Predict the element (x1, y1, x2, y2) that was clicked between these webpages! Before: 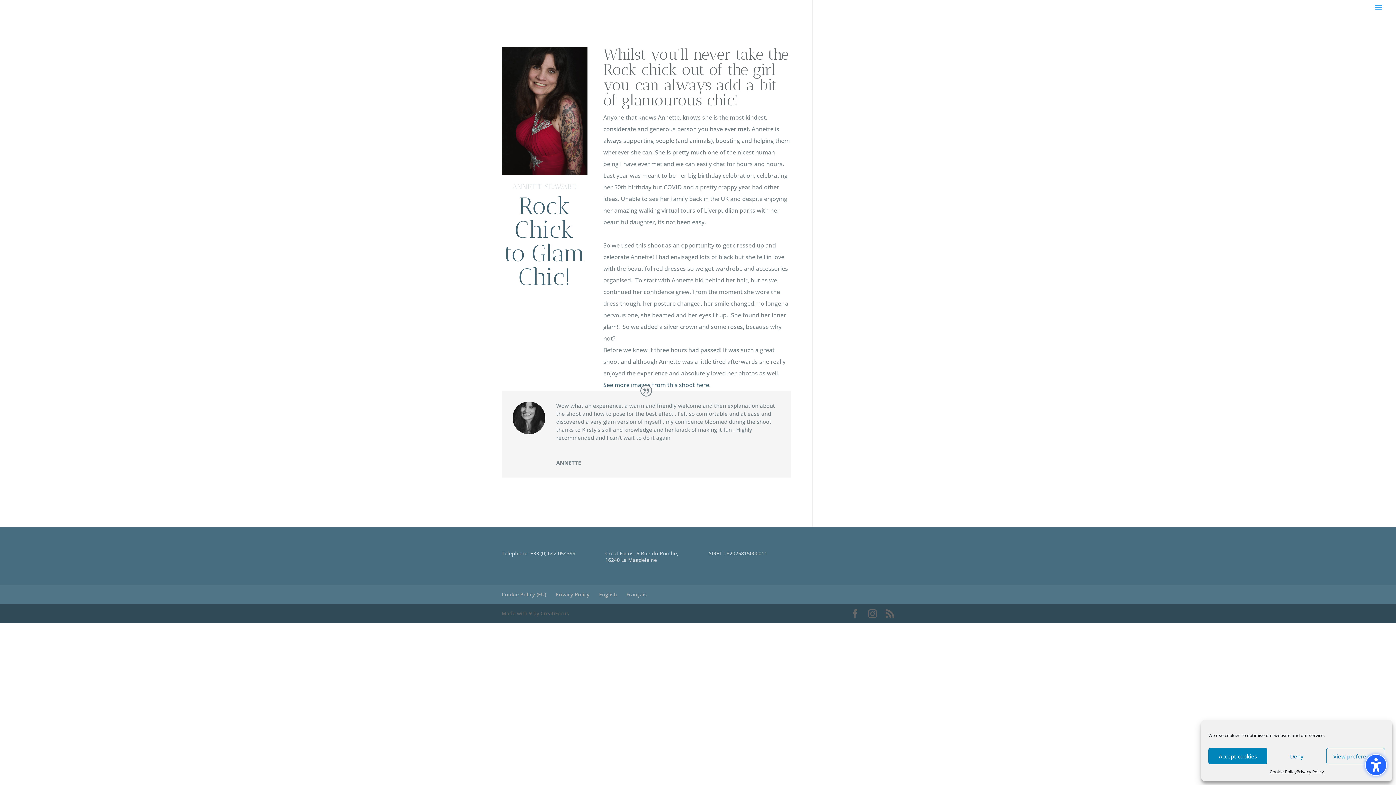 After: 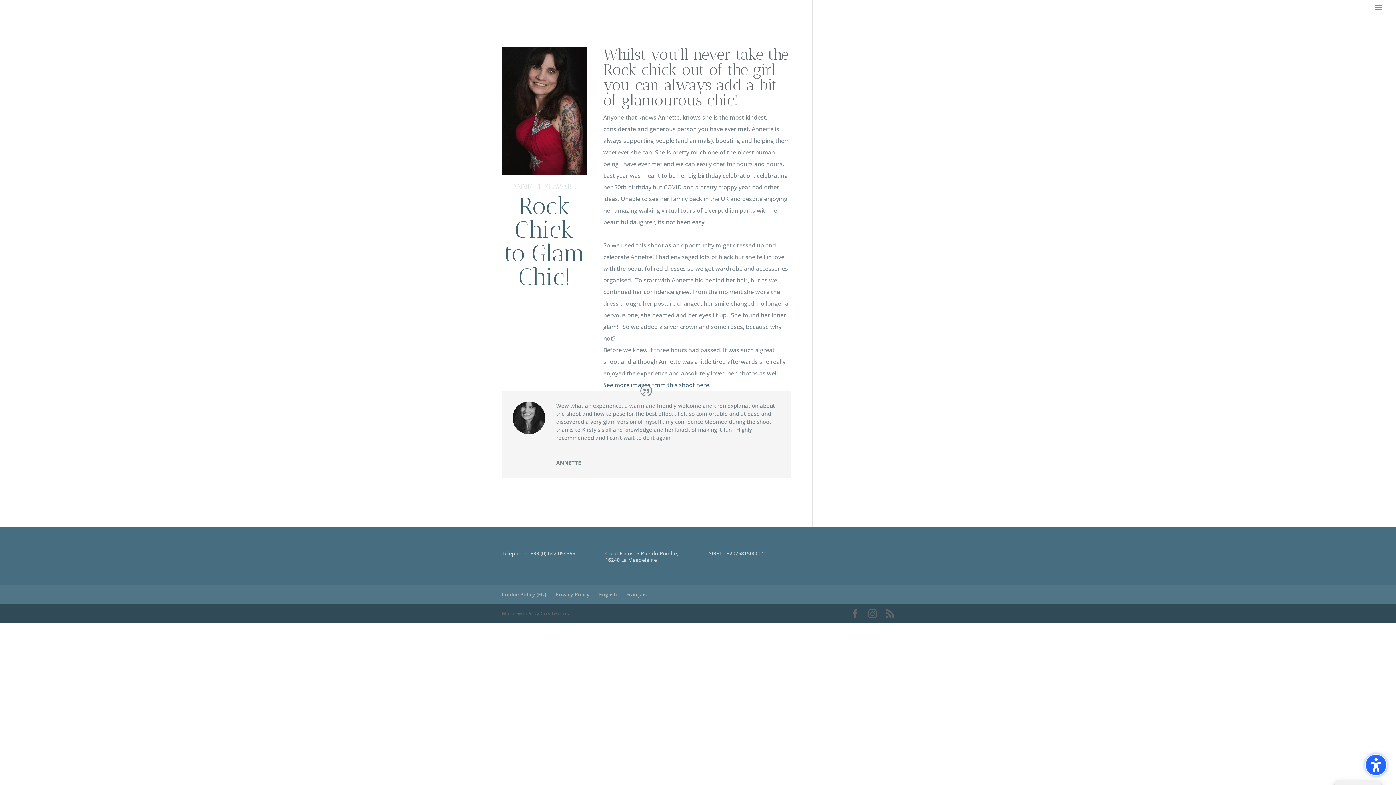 Action: bbox: (1267, 748, 1326, 764) label: Deny